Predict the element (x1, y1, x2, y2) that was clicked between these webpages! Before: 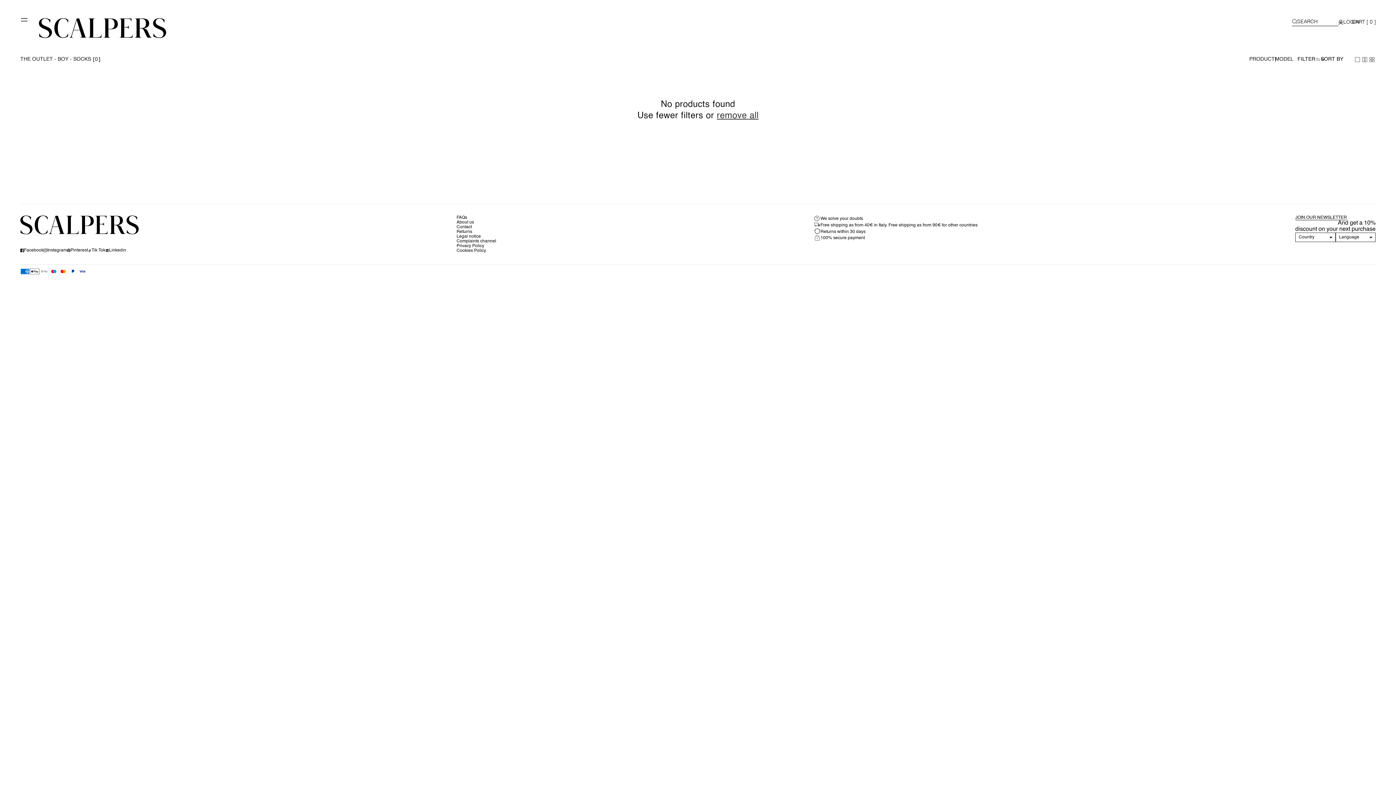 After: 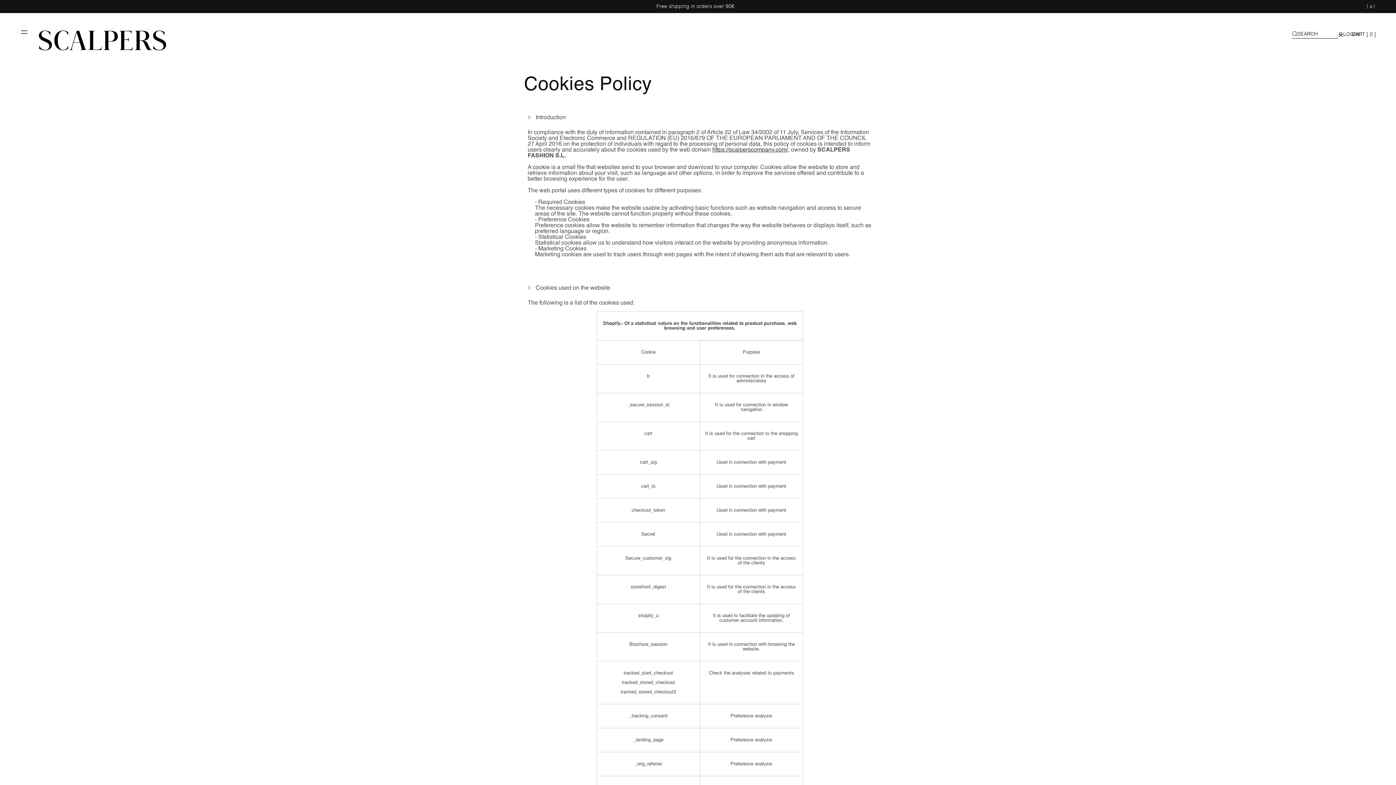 Action: label: Cookies Policy bbox: (456, 248, 496, 253)